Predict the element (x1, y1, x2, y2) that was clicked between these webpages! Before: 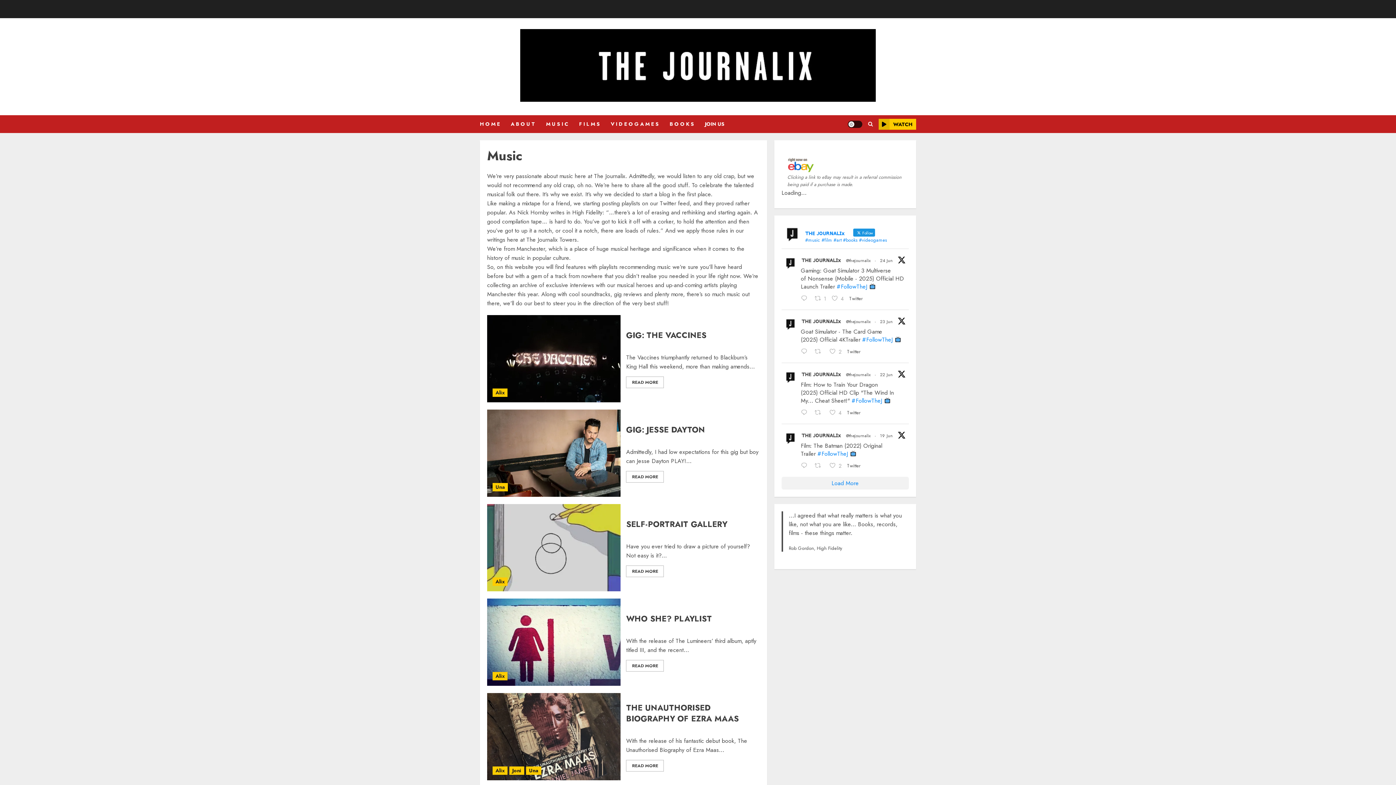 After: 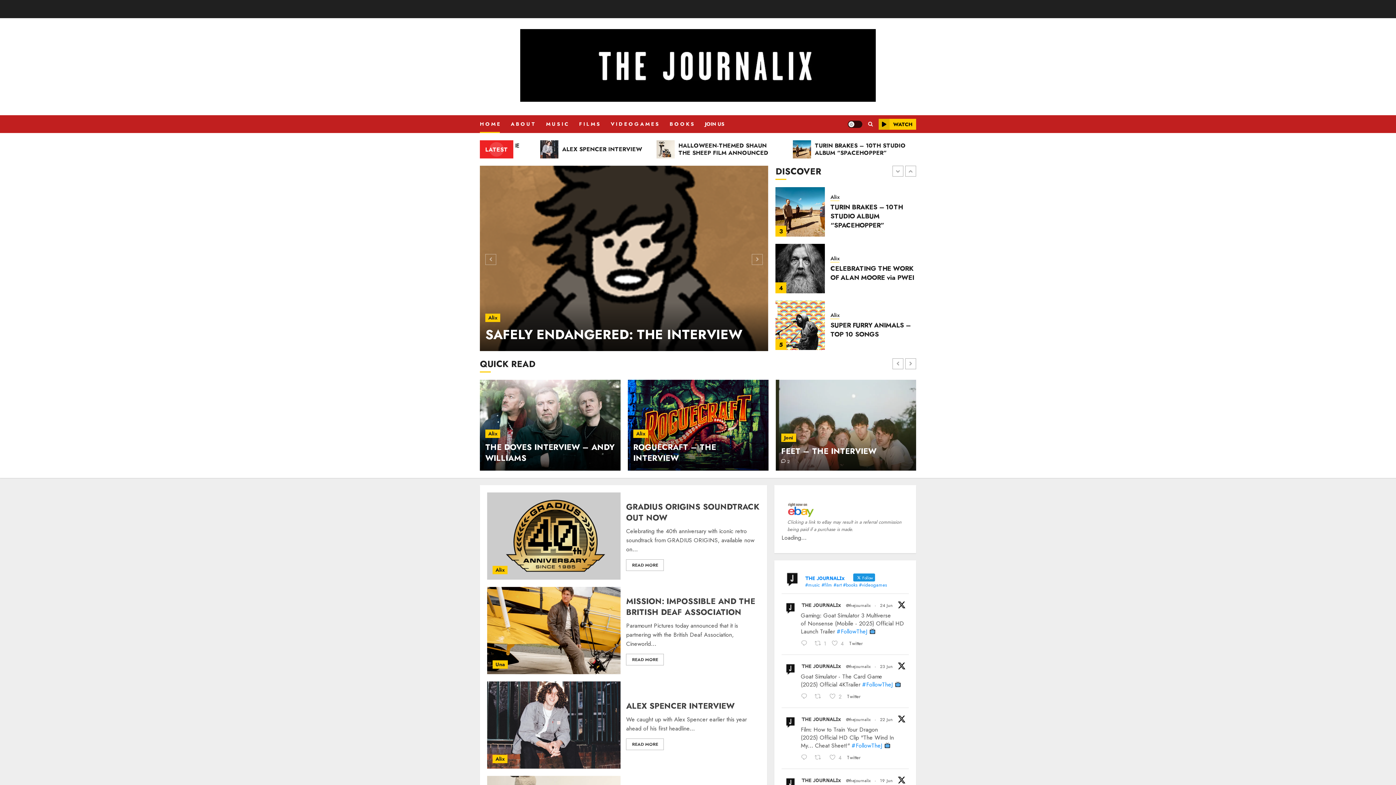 Action: label: H O M E bbox: (480, 115, 510, 133)